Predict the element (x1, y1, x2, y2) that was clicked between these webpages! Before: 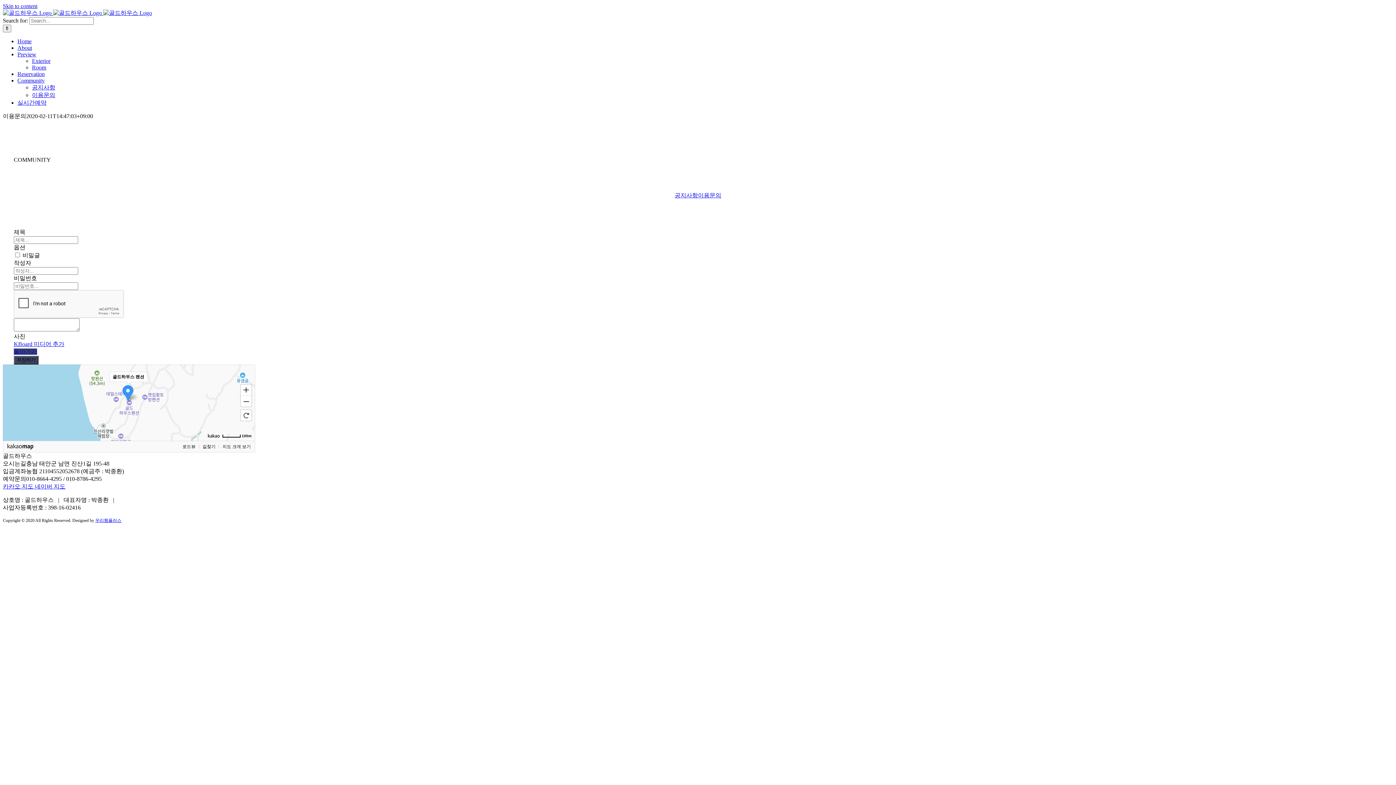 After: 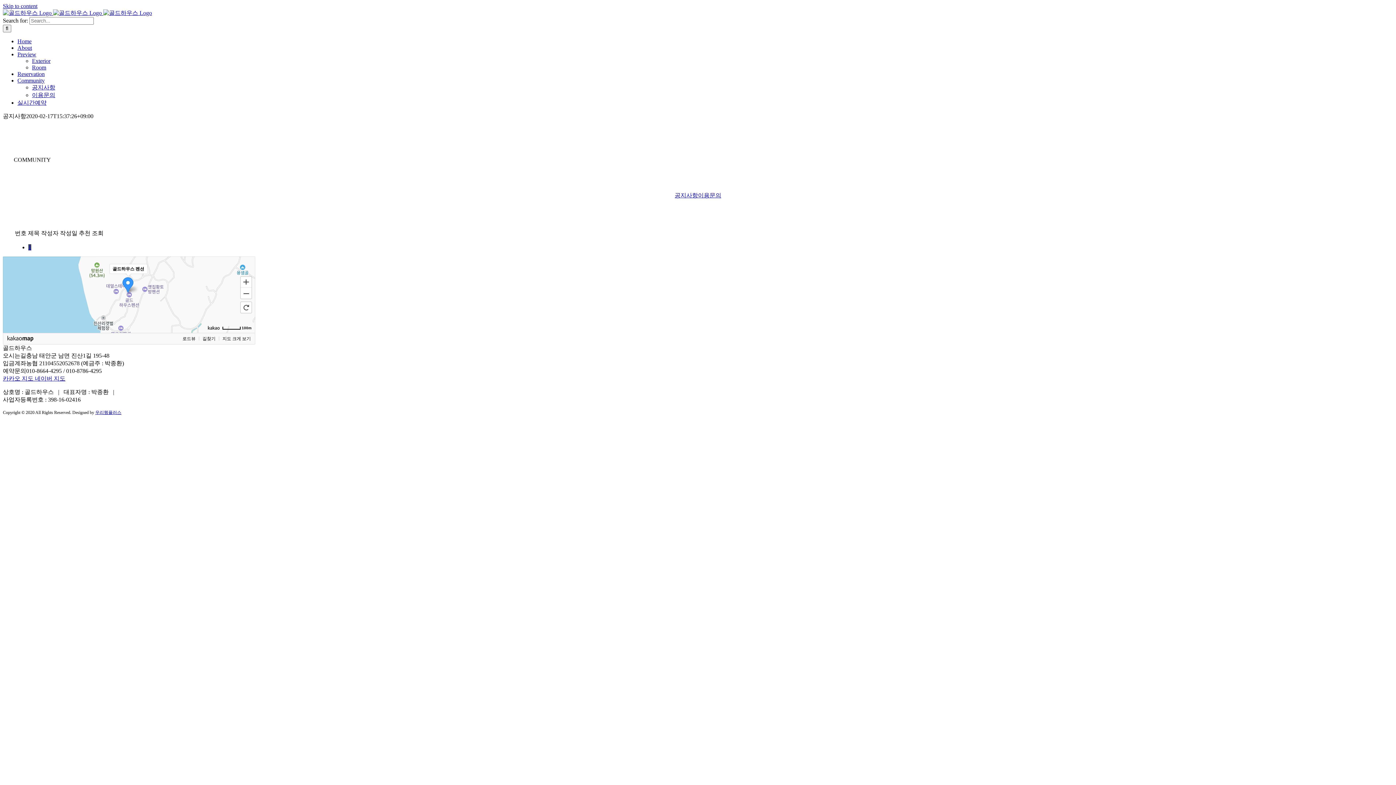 Action: bbox: (674, 192, 698, 198) label: 공지사항